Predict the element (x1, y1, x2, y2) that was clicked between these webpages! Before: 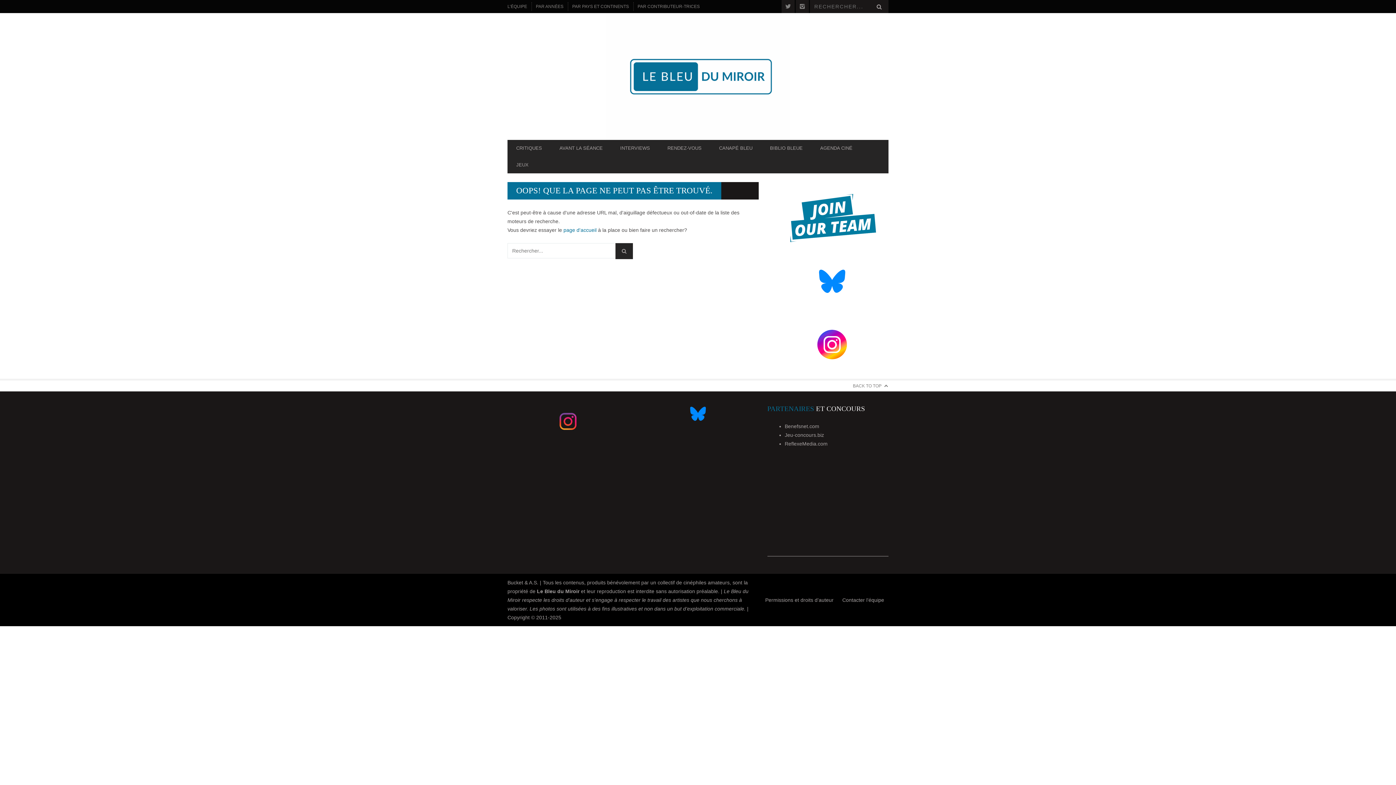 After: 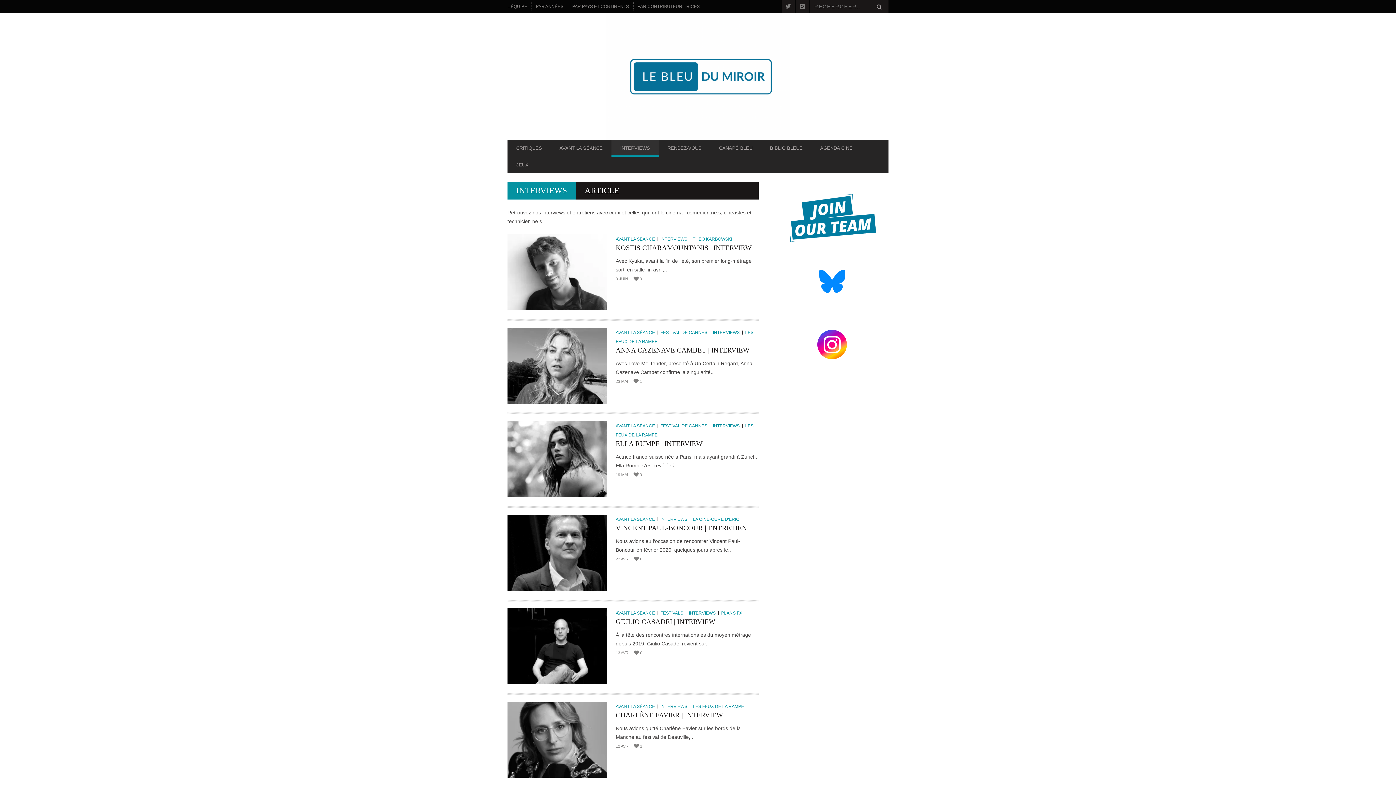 Action: label: INTERVIEWS bbox: (611, 141, 658, 154)